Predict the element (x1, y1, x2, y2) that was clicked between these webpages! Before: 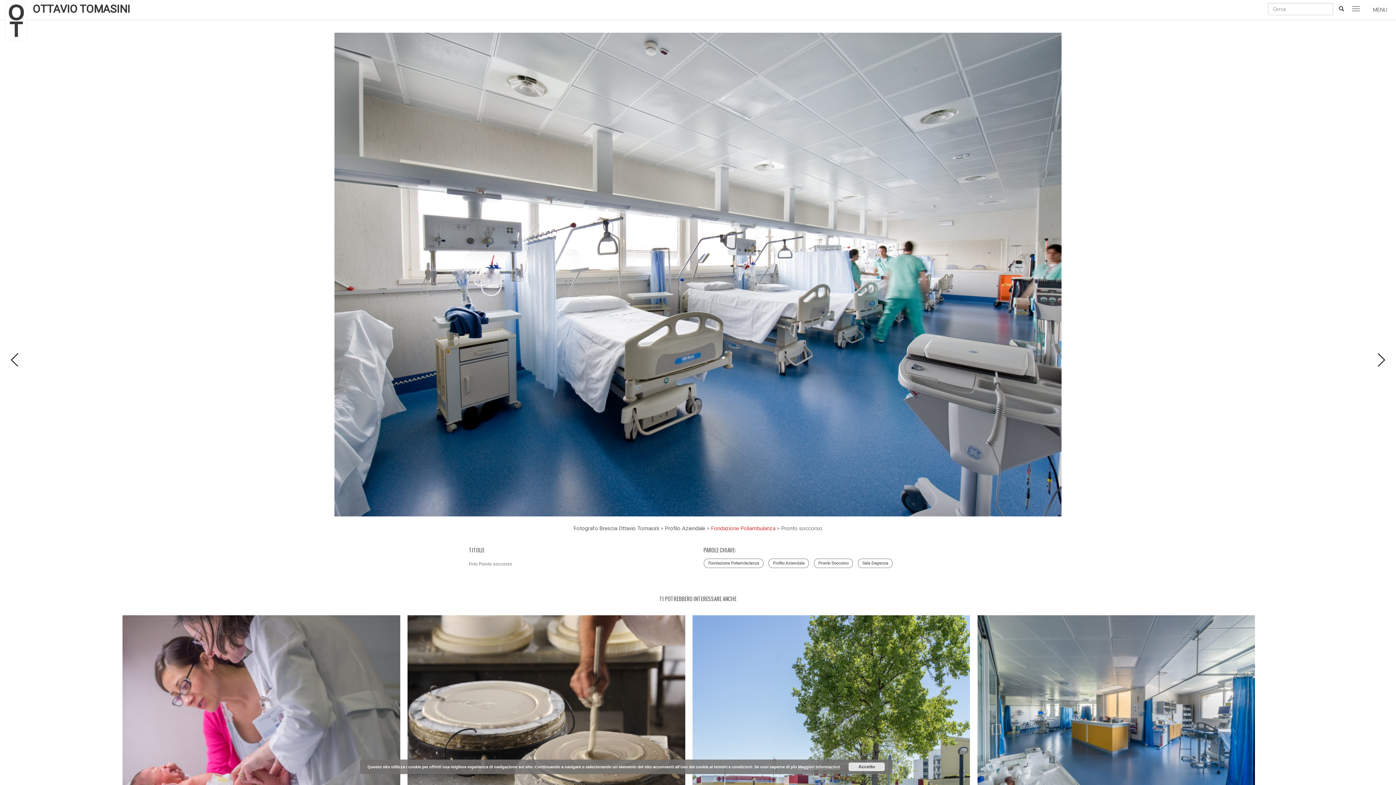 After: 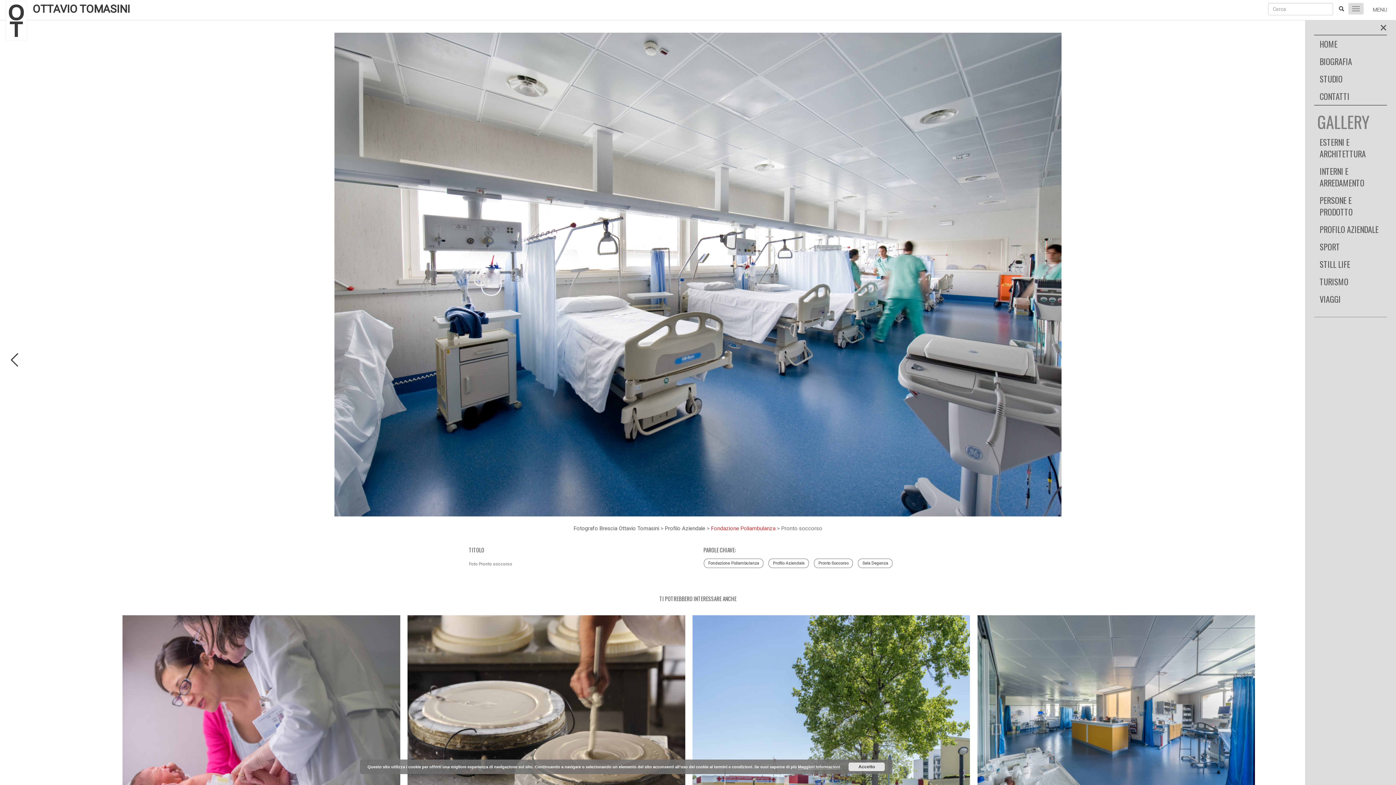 Action: label: Toggle navigation bbox: (1348, 2, 1364, 14)